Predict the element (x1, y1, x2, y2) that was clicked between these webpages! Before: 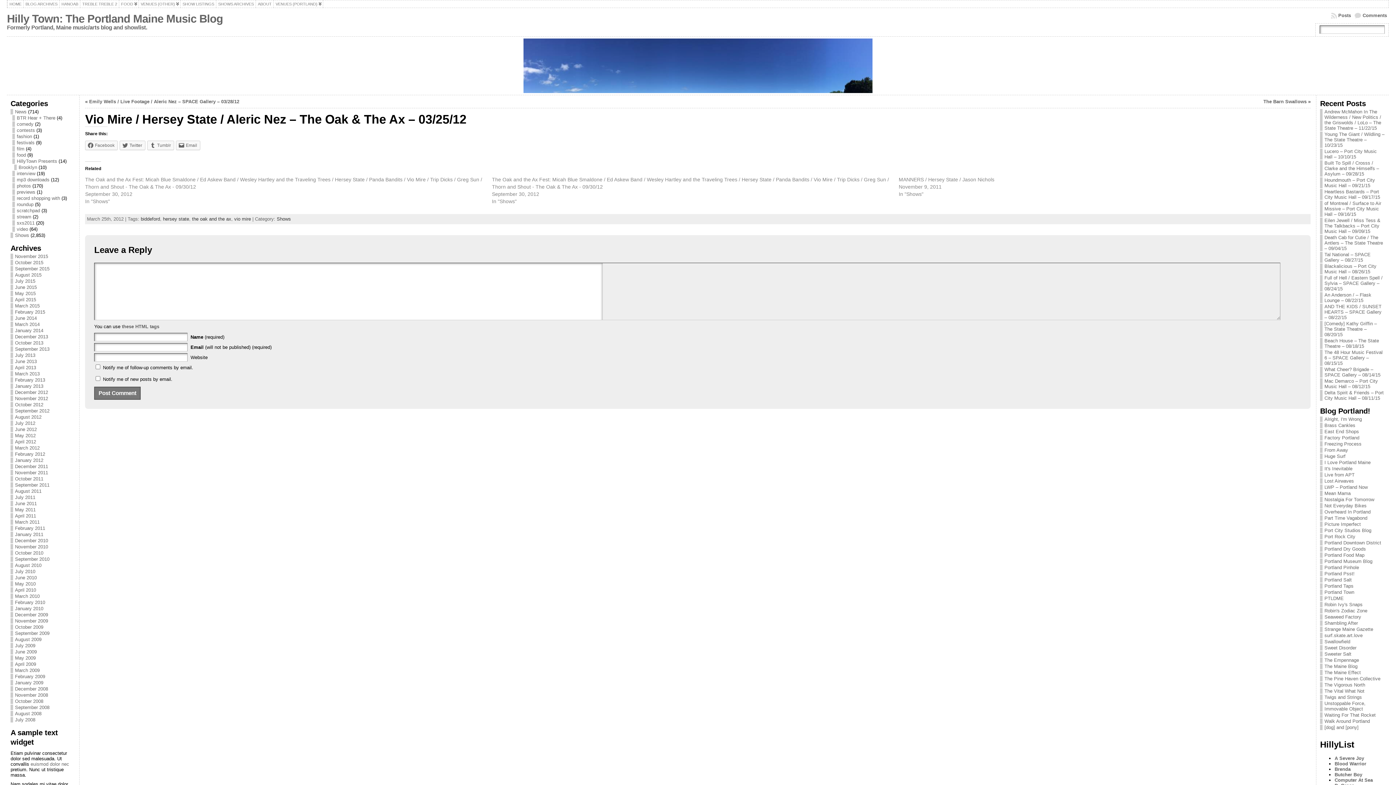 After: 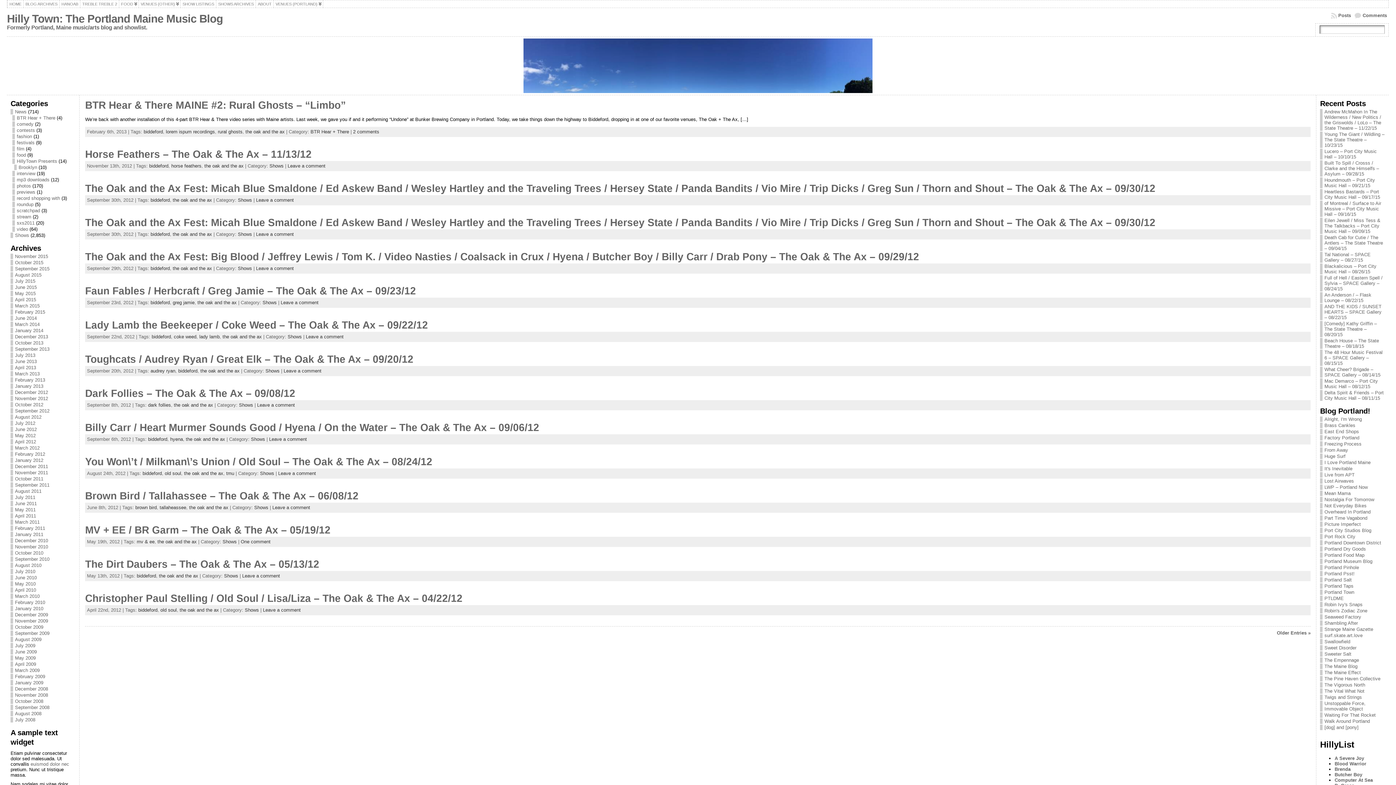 Action: bbox: (192, 216, 231, 221) label: the oak and the ax